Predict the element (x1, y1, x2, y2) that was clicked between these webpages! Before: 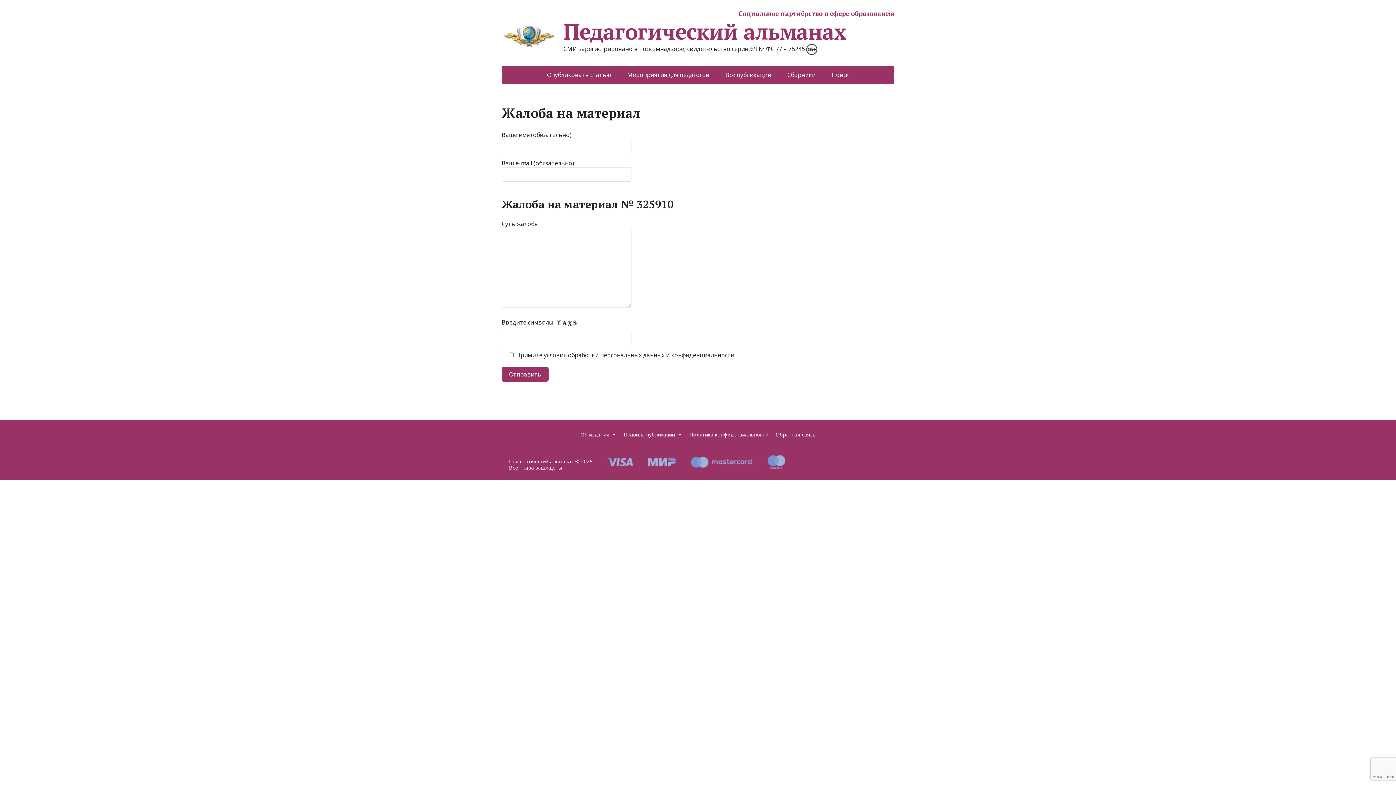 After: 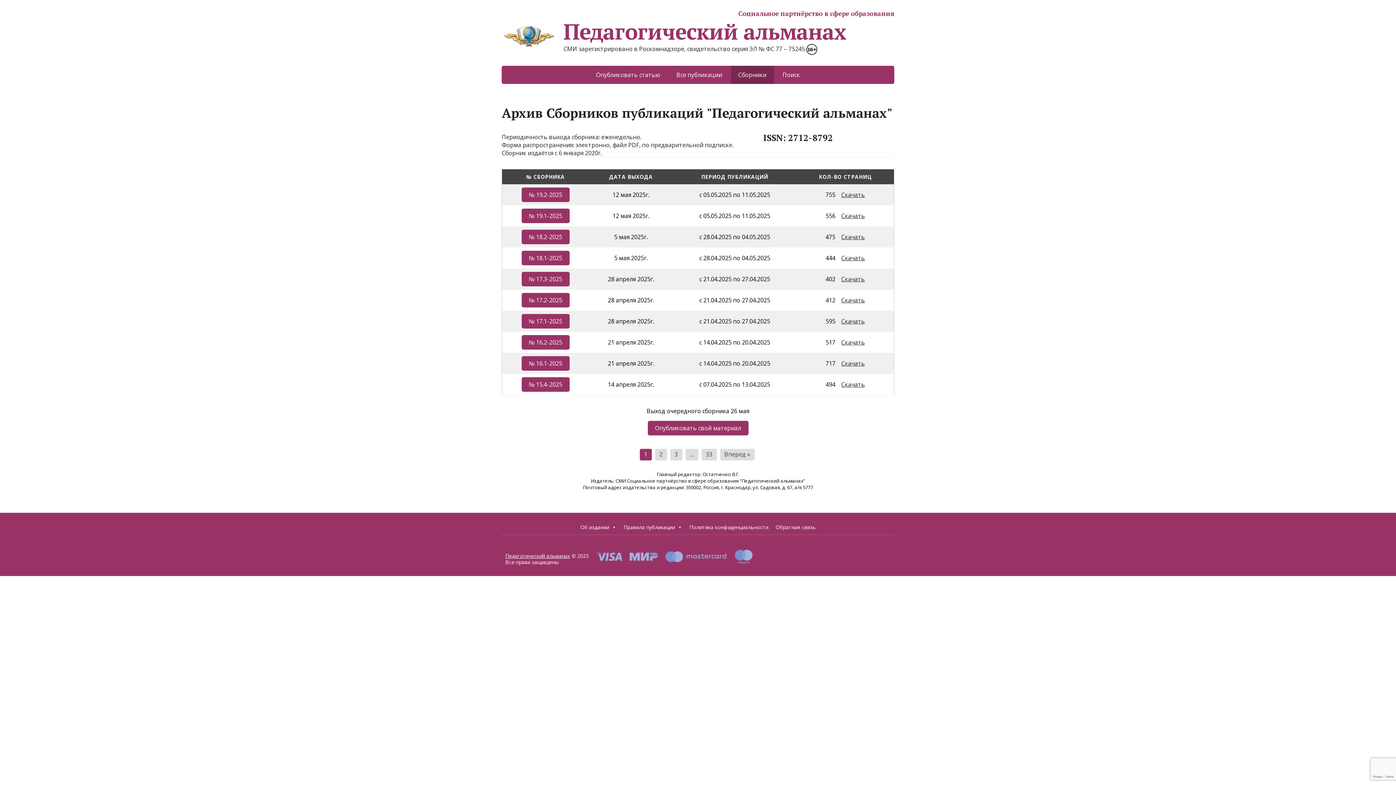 Action: label: Сборники bbox: (780, 65, 823, 84)